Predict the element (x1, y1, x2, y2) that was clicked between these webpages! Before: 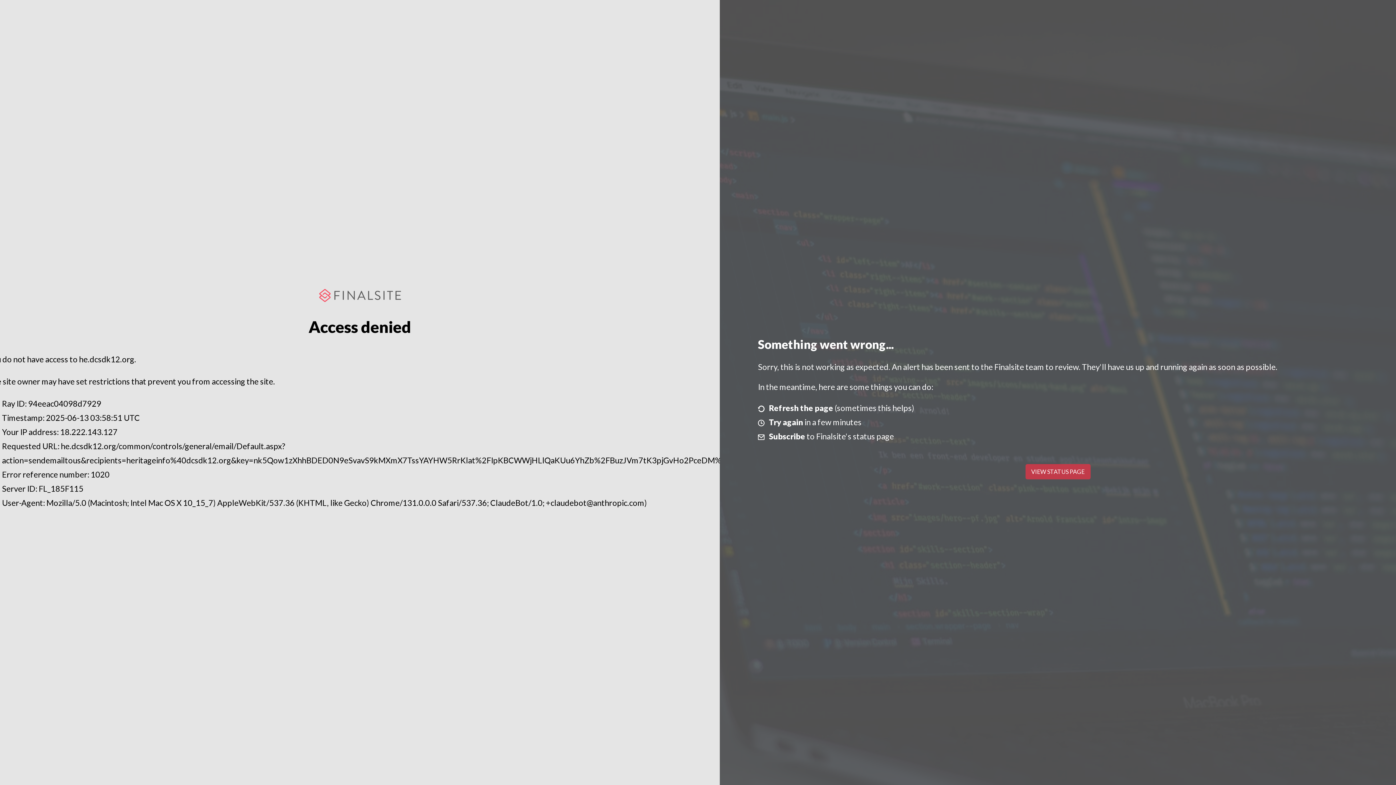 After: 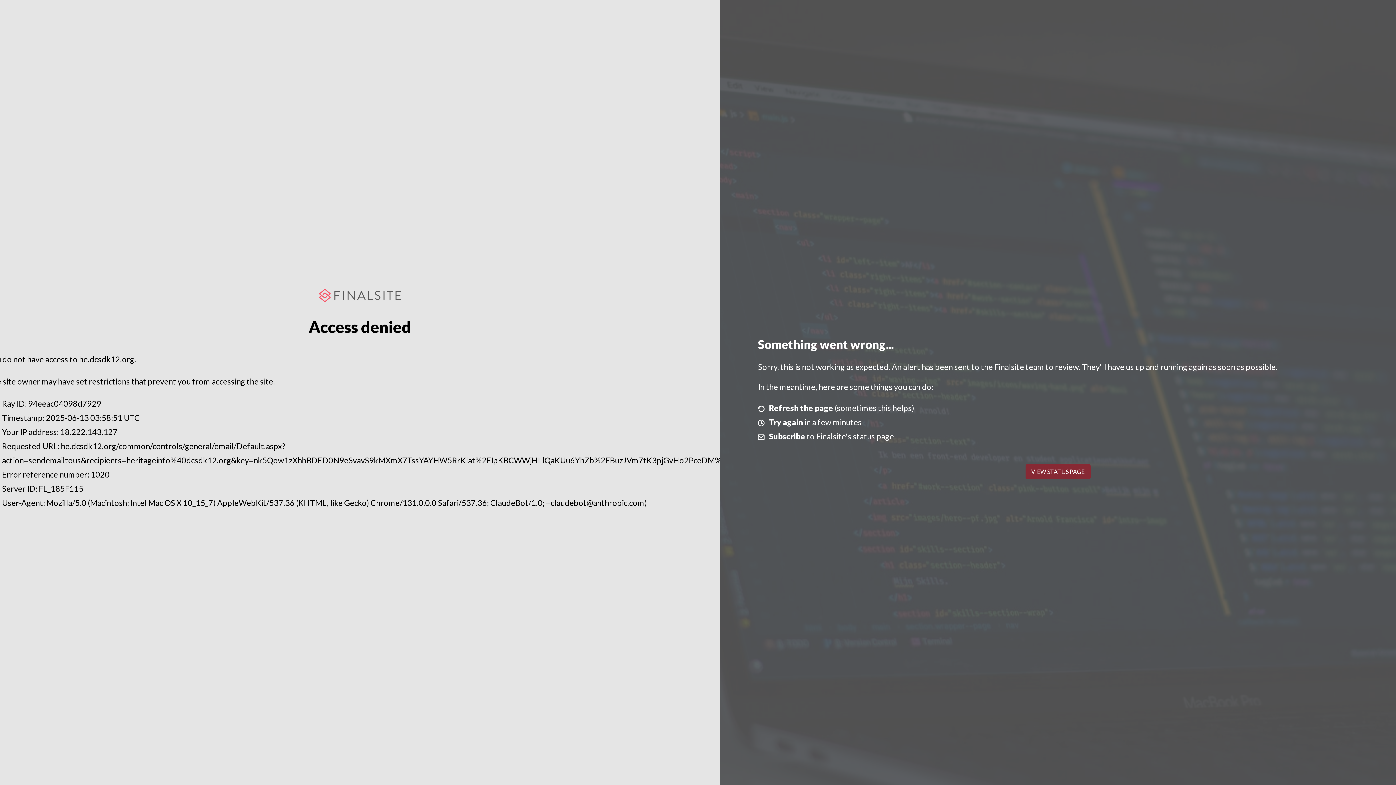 Action: bbox: (1025, 464, 1090, 479) label: VIEW STATUS PAGE